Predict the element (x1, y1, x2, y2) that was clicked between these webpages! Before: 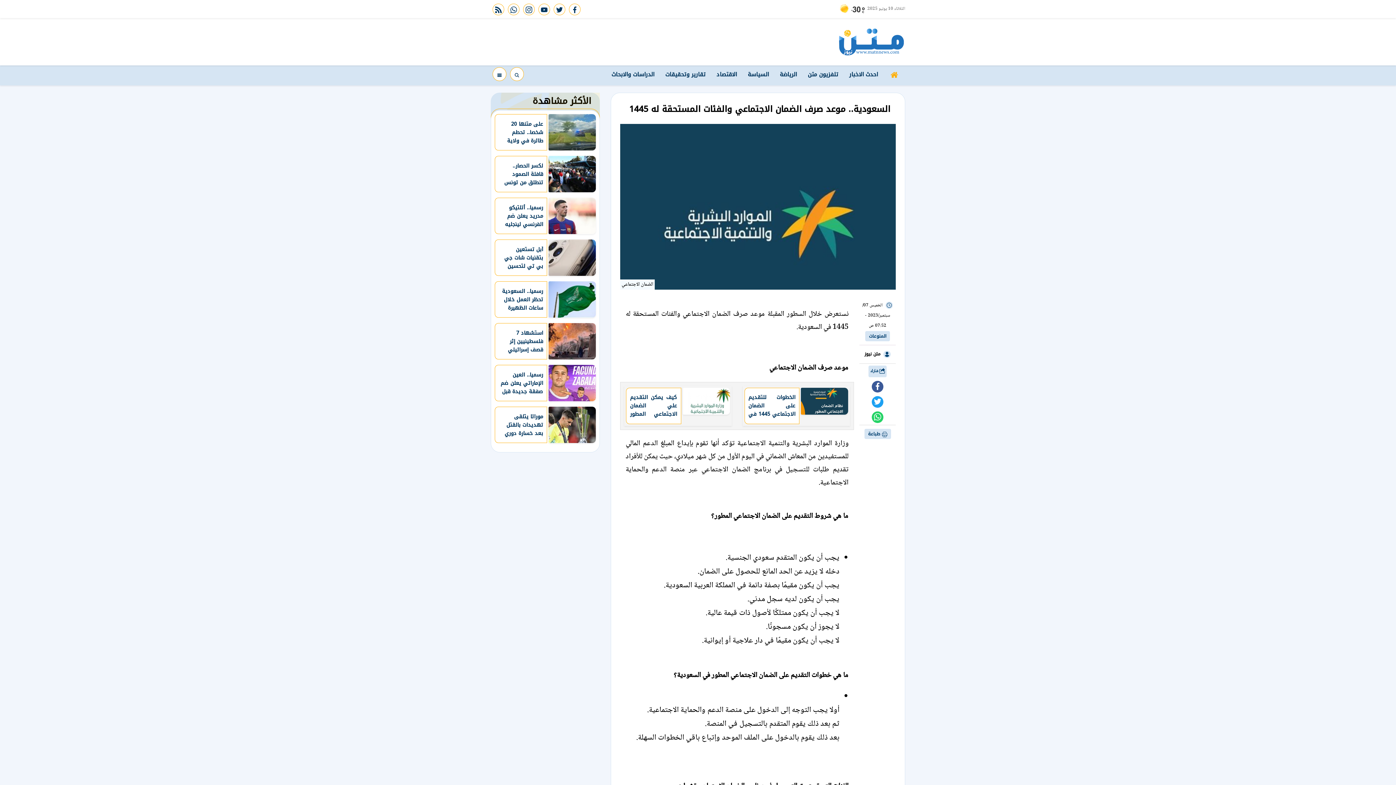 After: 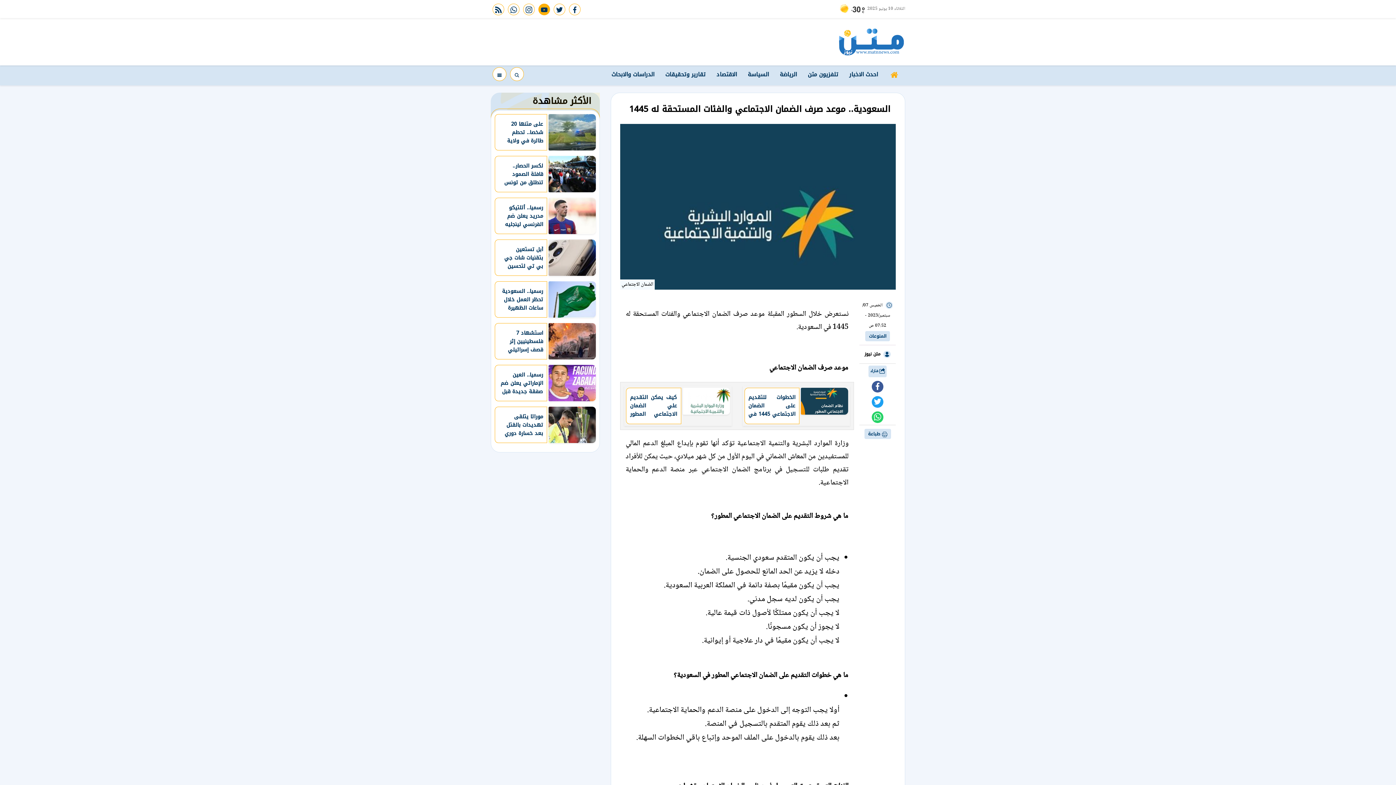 Action: label: youtube bbox: (538, 3, 550, 15)